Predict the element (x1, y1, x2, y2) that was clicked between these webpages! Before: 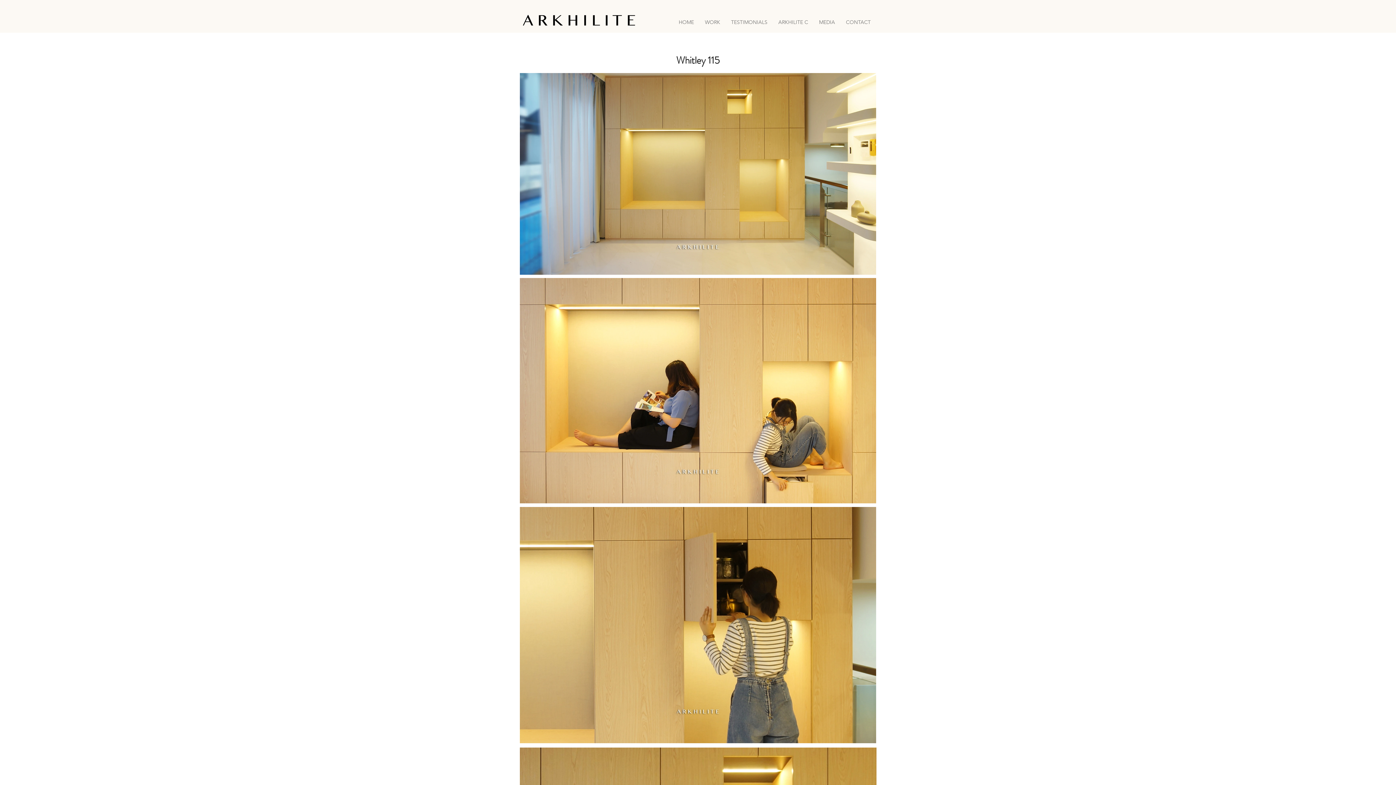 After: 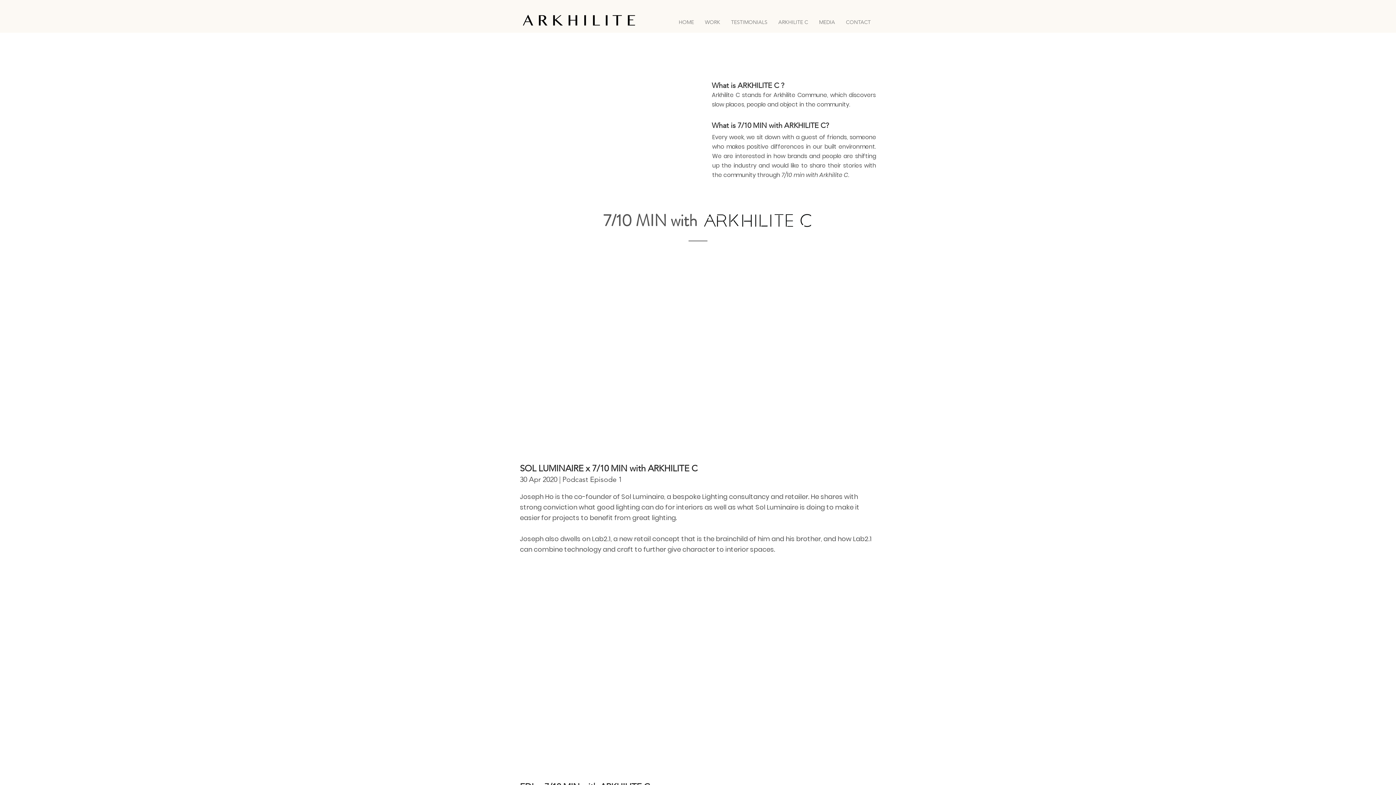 Action: label: ARKHILITE C bbox: (773, 15, 813, 29)